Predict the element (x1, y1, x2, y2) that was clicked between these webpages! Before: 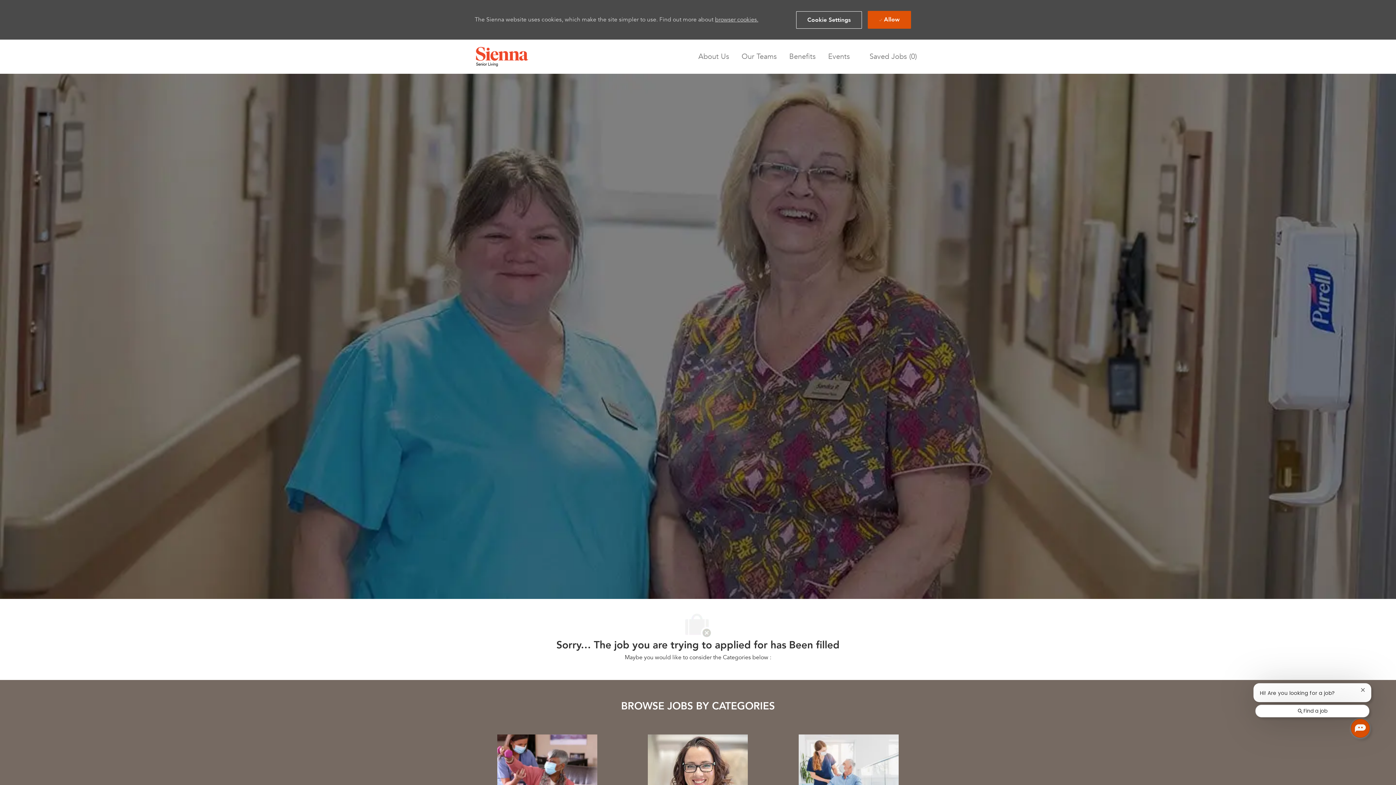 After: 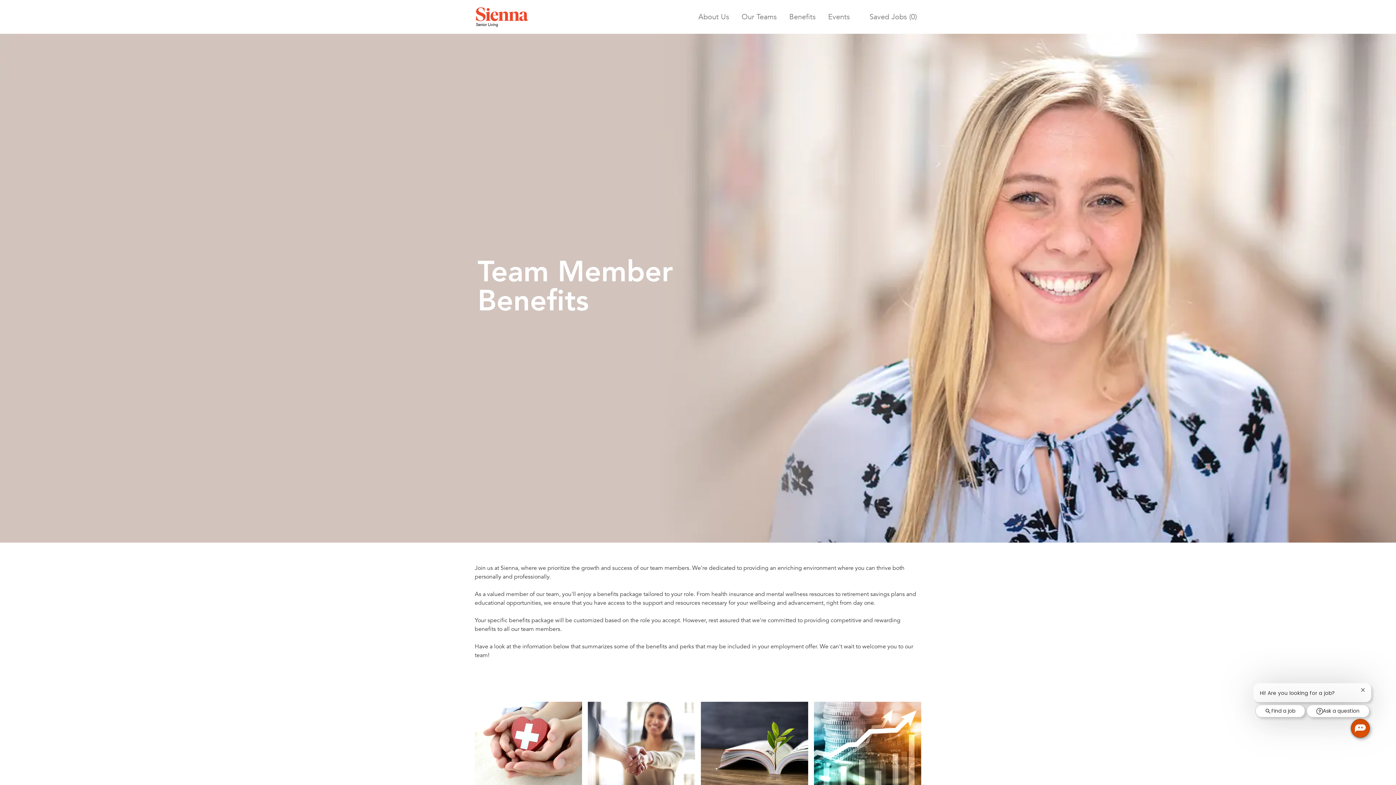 Action: label: Benefits bbox: (789, 53, 816, 60)